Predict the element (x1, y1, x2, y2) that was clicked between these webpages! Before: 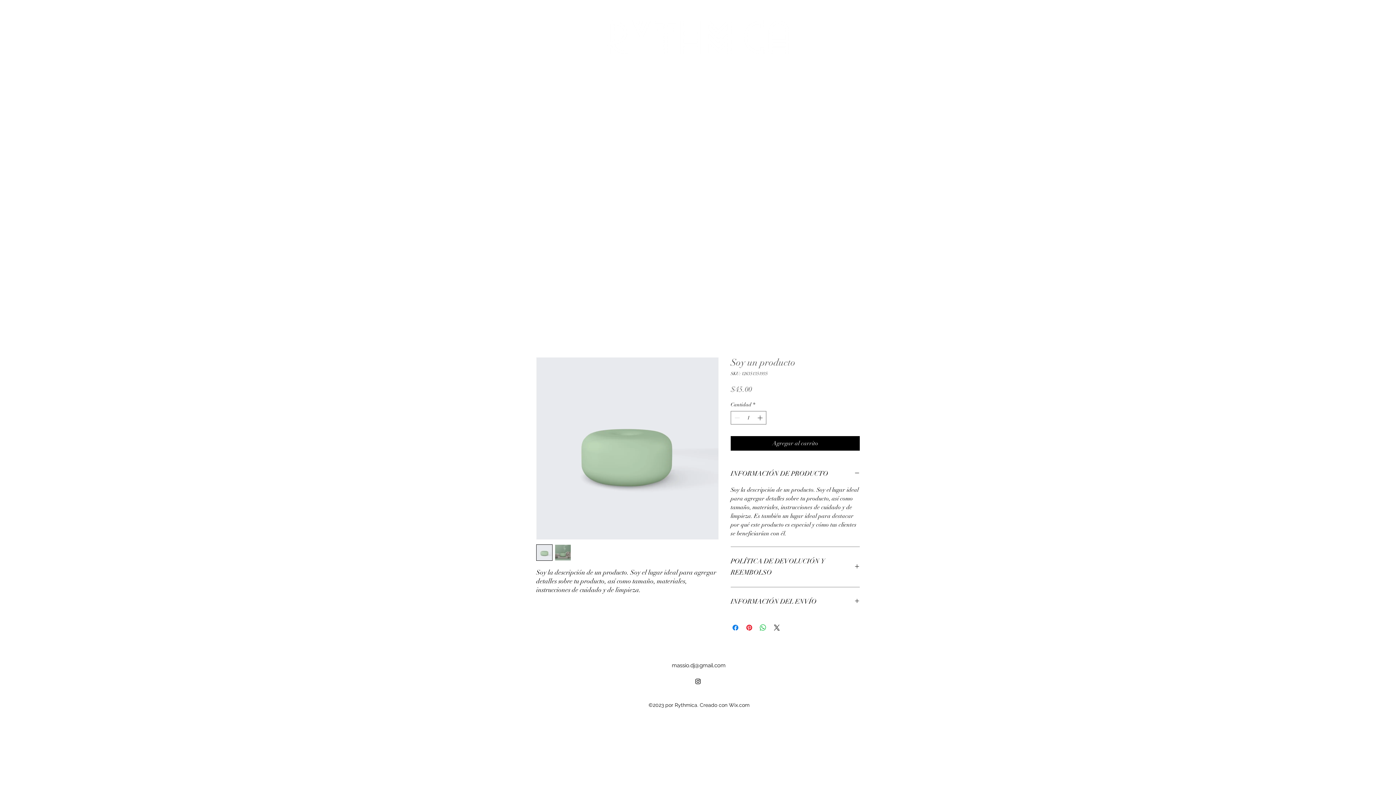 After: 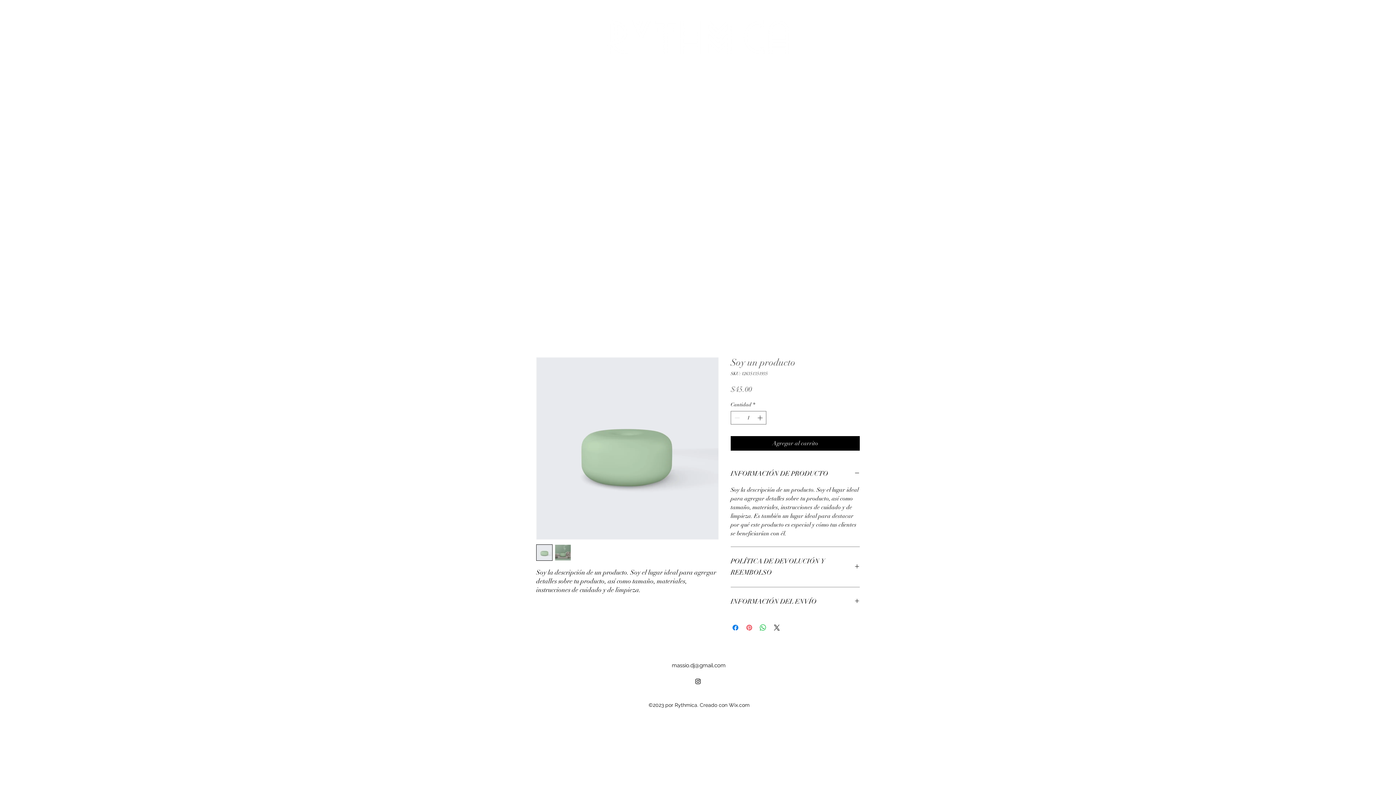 Action: label: Pin en Pinterest bbox: (745, 623, 753, 632)